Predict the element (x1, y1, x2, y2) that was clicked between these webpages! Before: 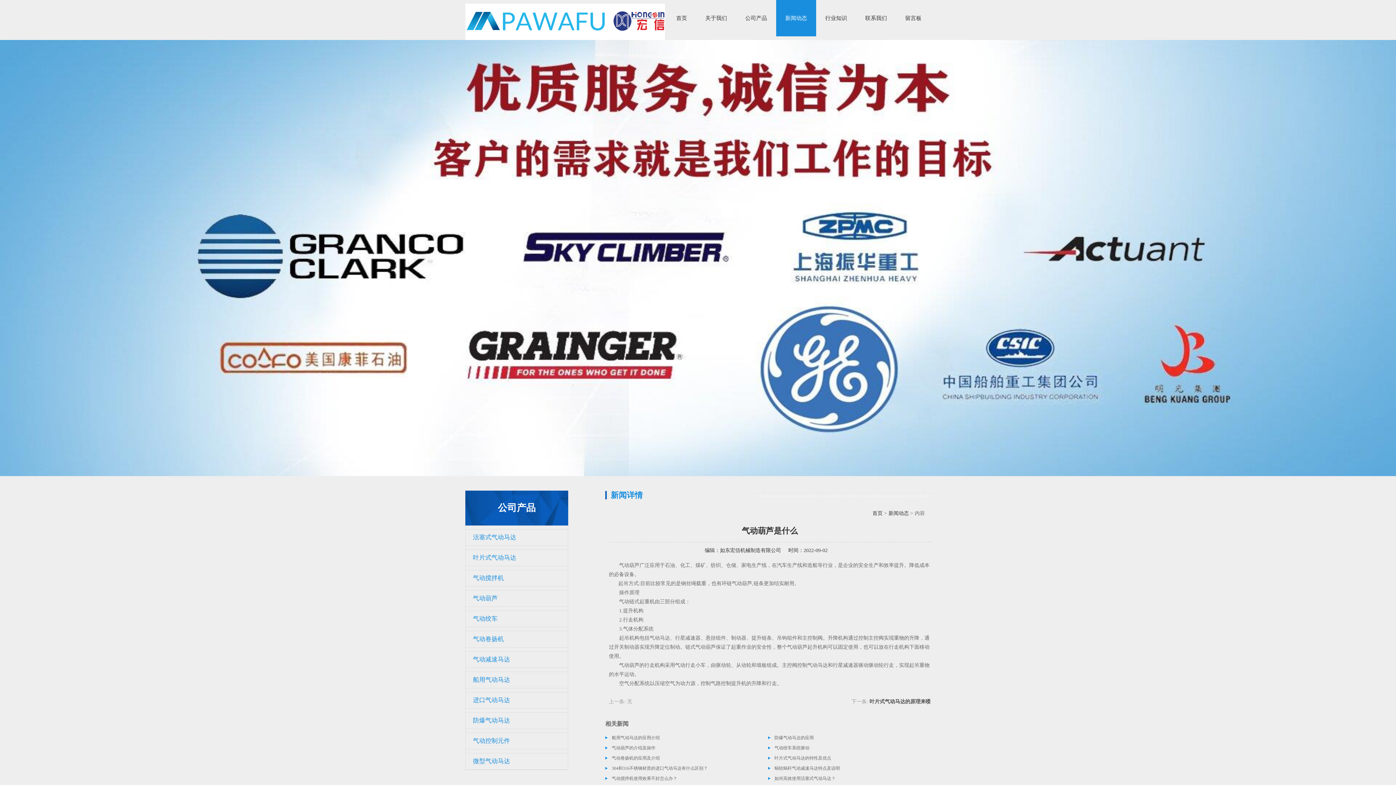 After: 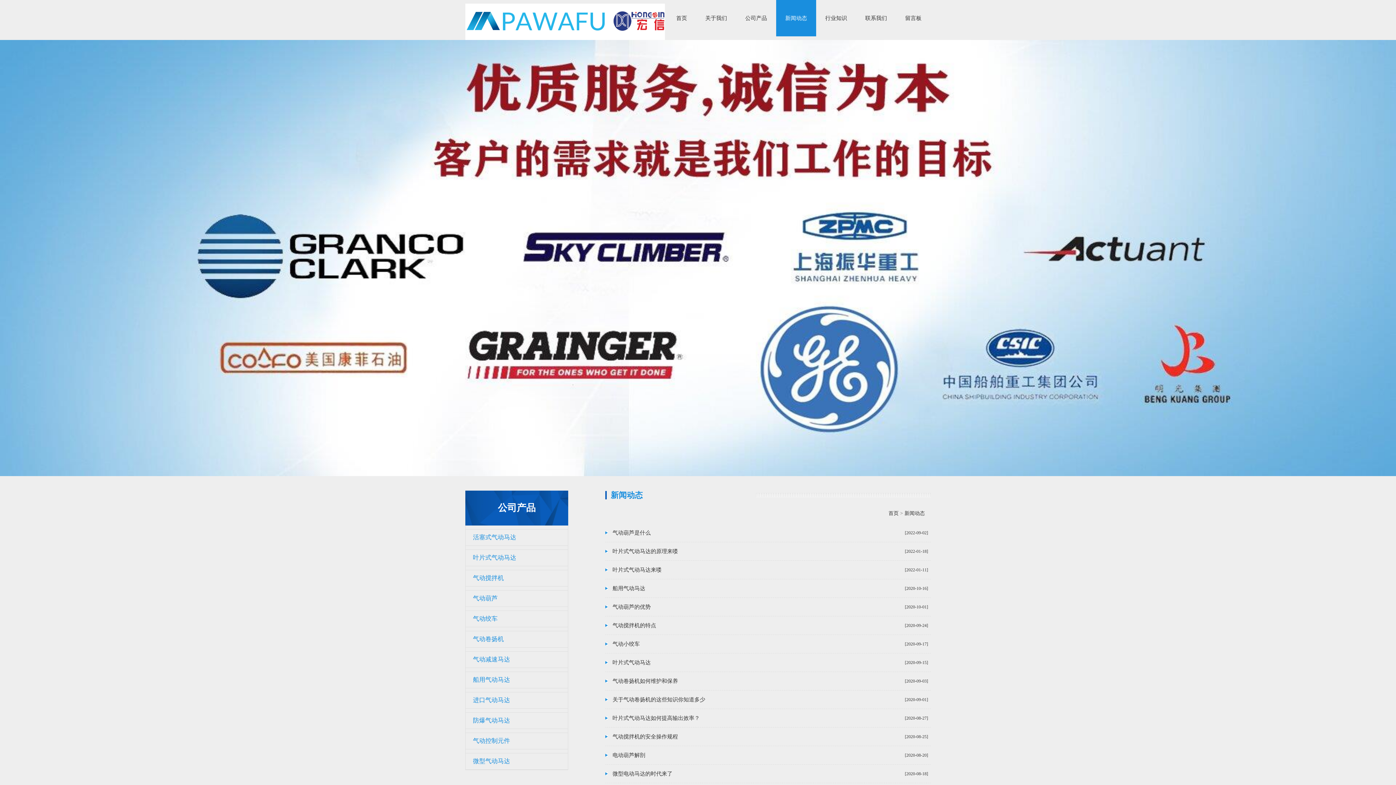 Action: bbox: (776, 0, 816, 36) label: 新闻动态